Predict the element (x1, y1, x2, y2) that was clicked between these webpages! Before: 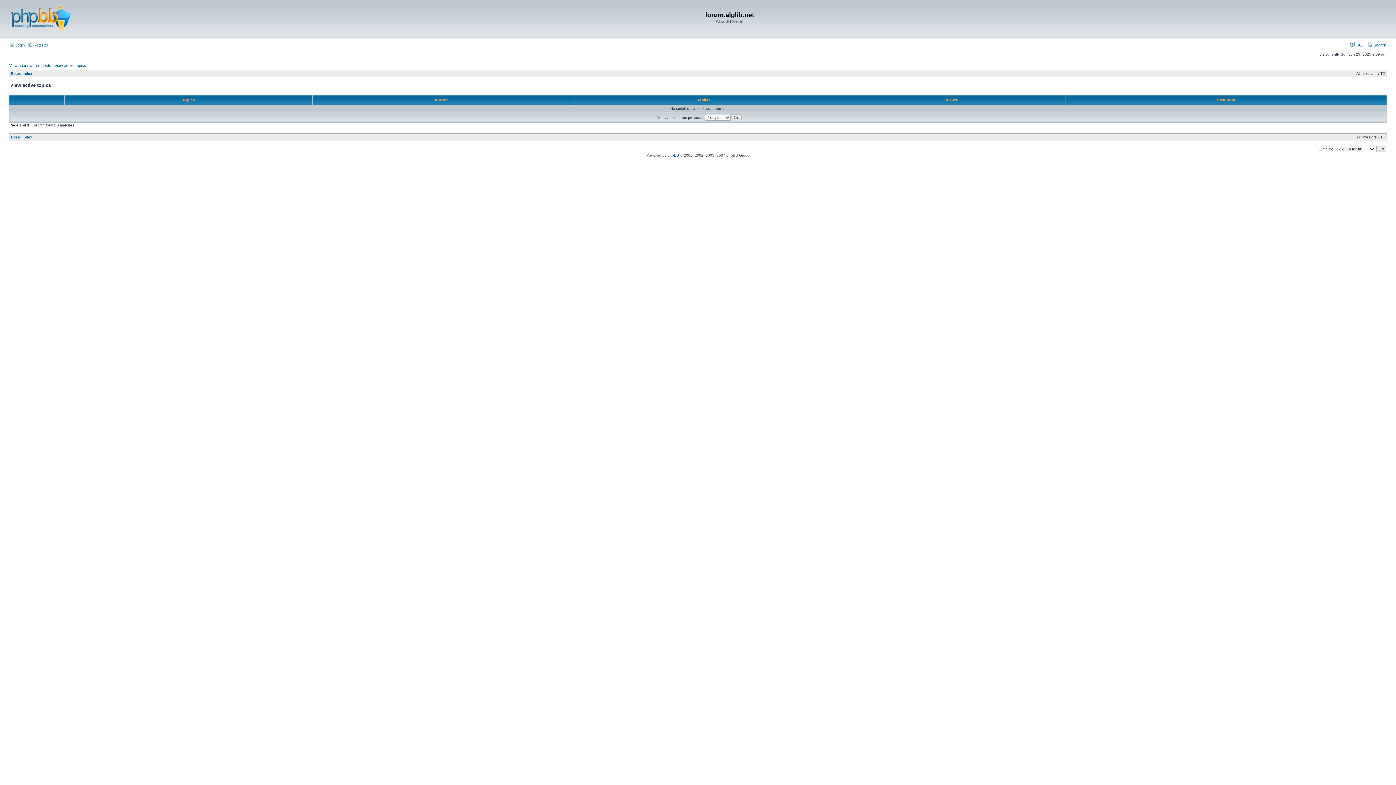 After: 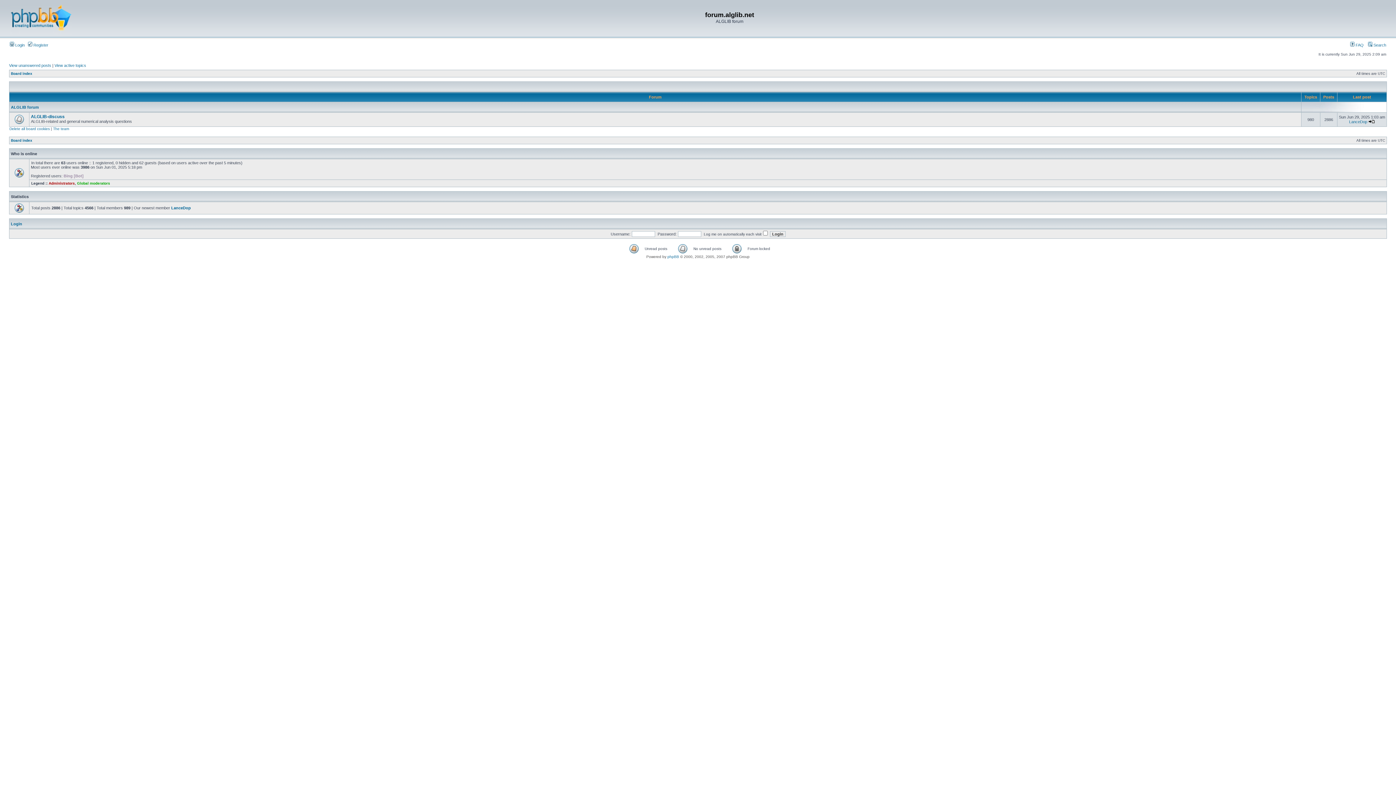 Action: label: Board index bbox: (10, 71, 32, 75)